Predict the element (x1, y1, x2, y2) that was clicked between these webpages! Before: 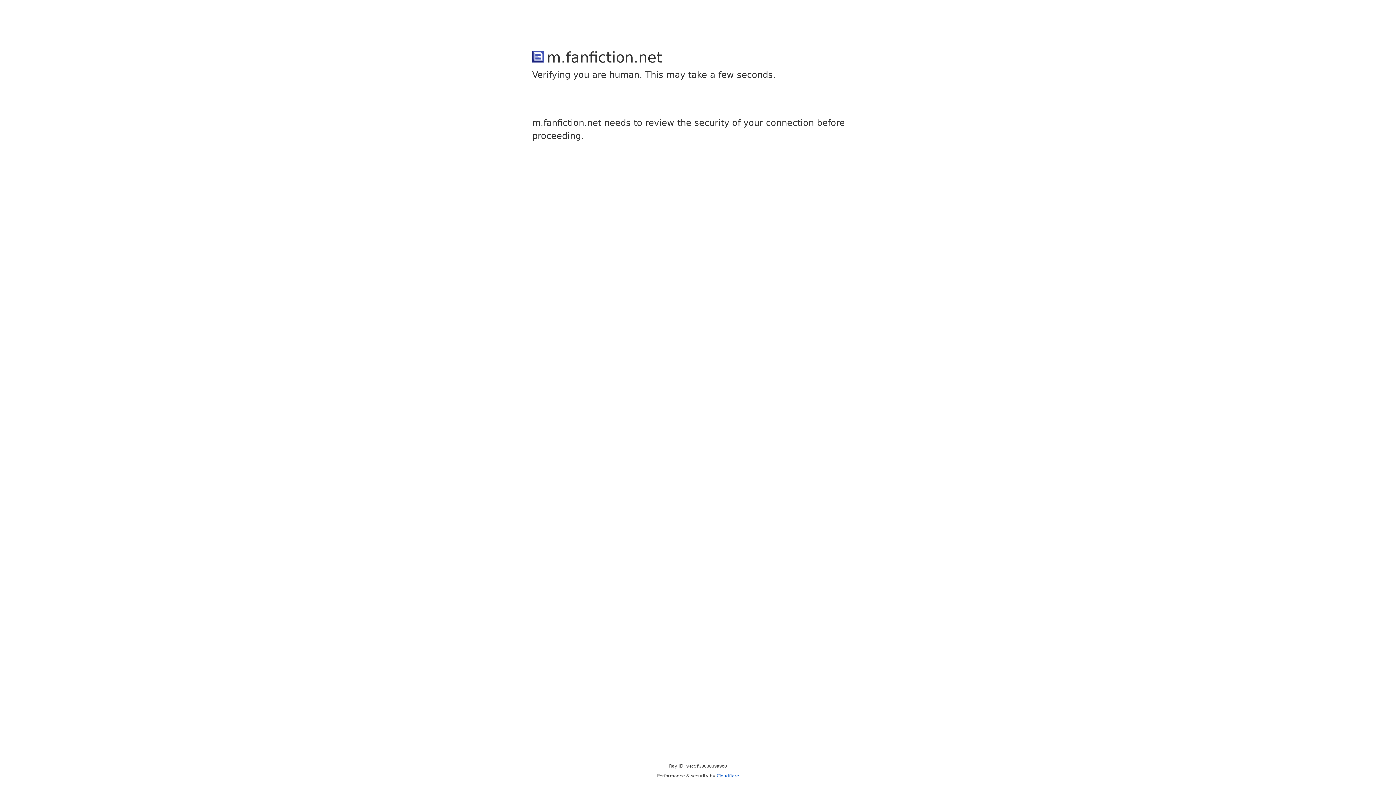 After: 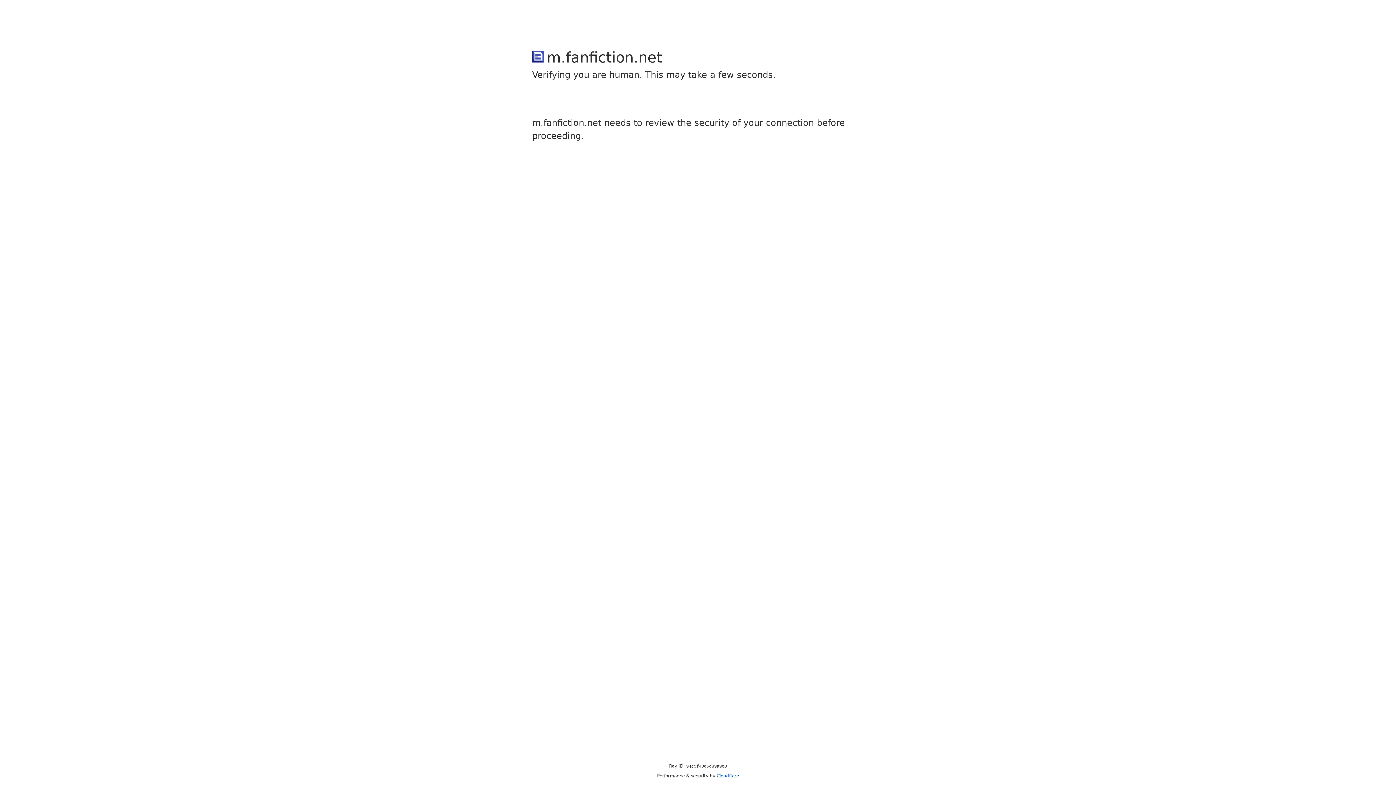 Action: label: Cloudflare bbox: (716, 773, 739, 778)